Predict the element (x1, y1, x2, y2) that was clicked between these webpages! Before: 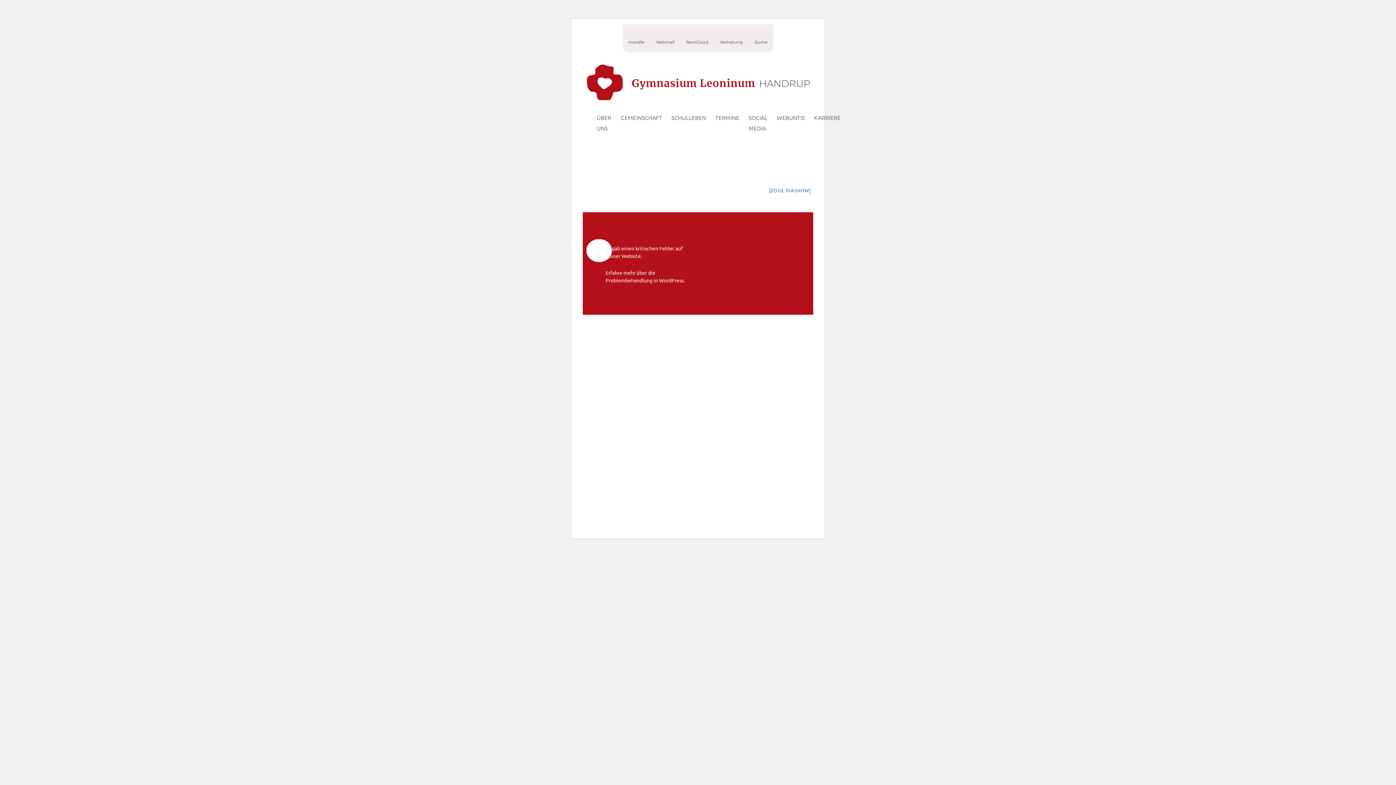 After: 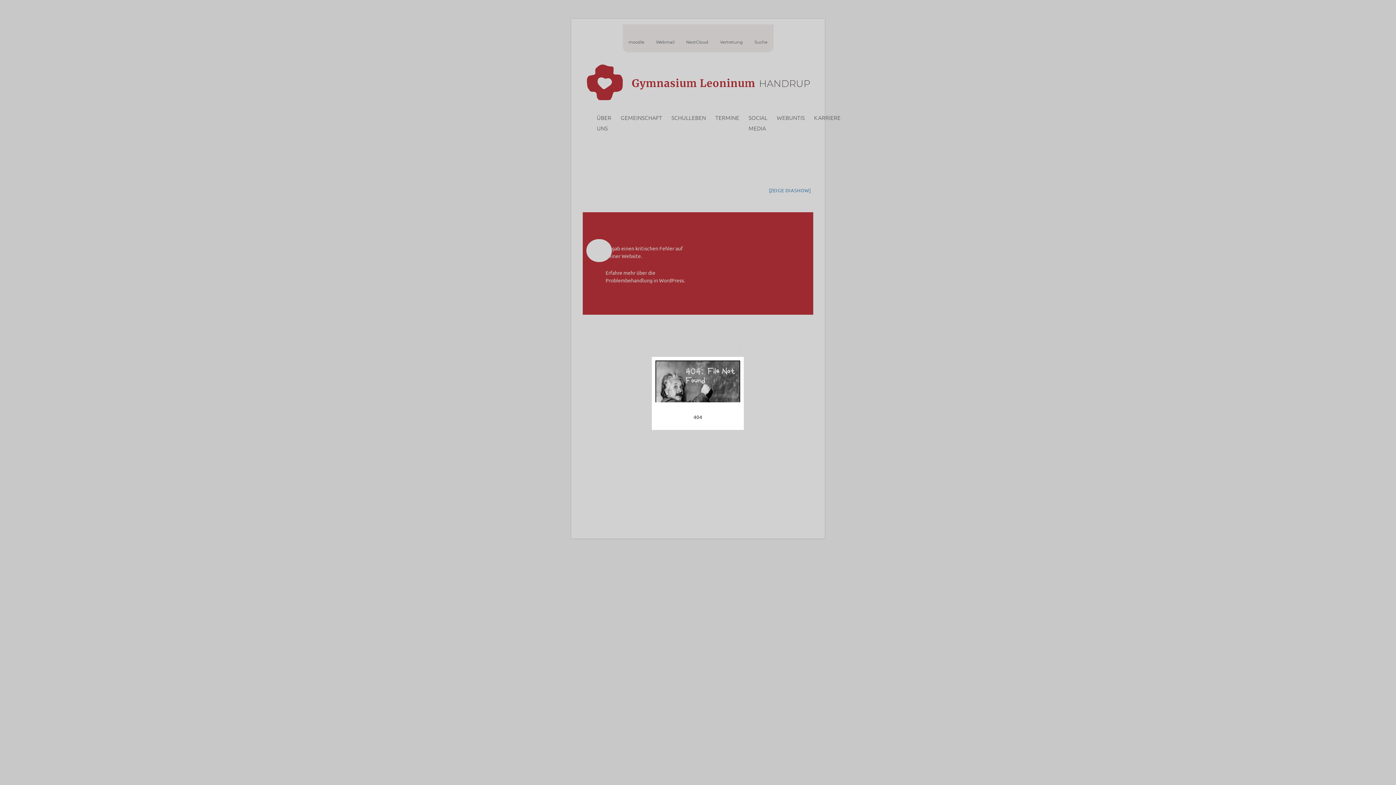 Action: bbox: (772, 149, 808, 176)